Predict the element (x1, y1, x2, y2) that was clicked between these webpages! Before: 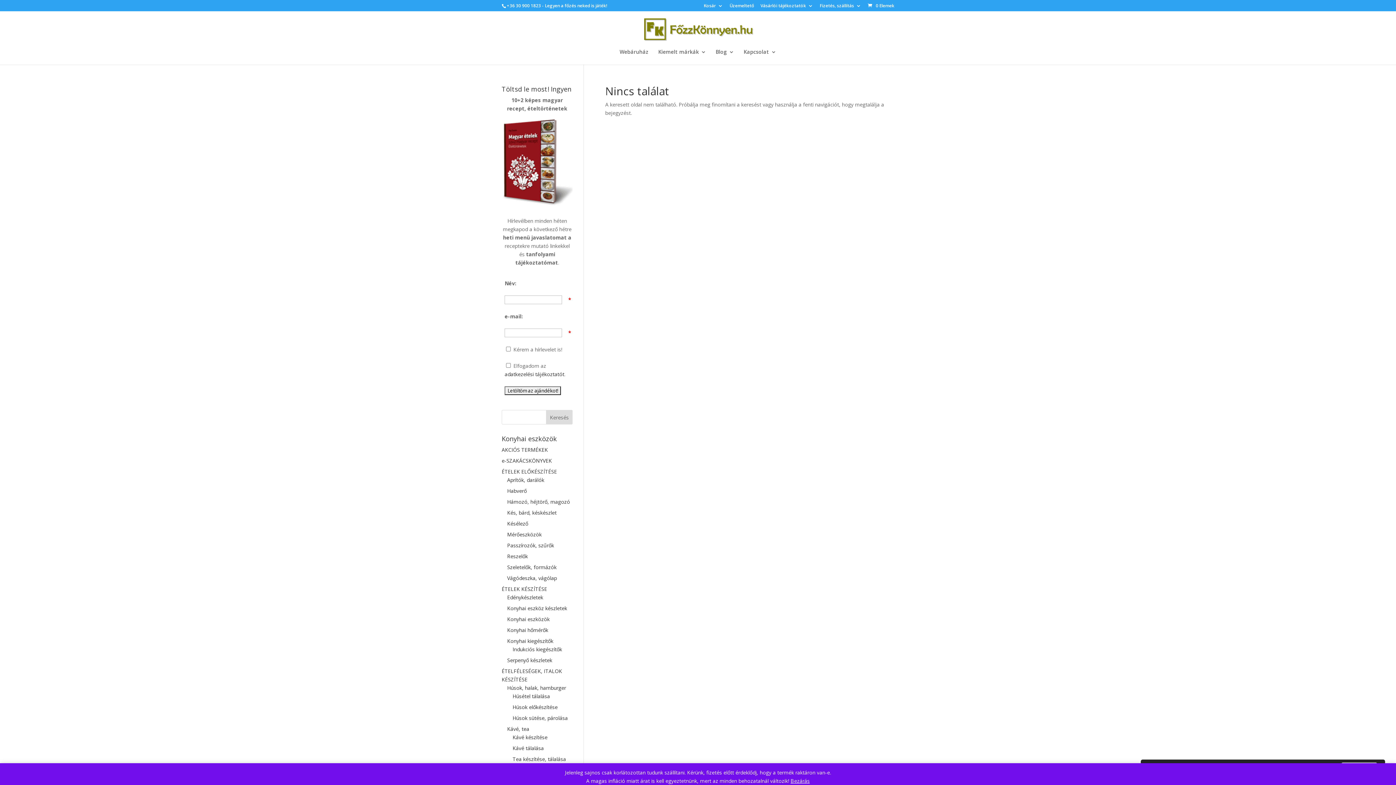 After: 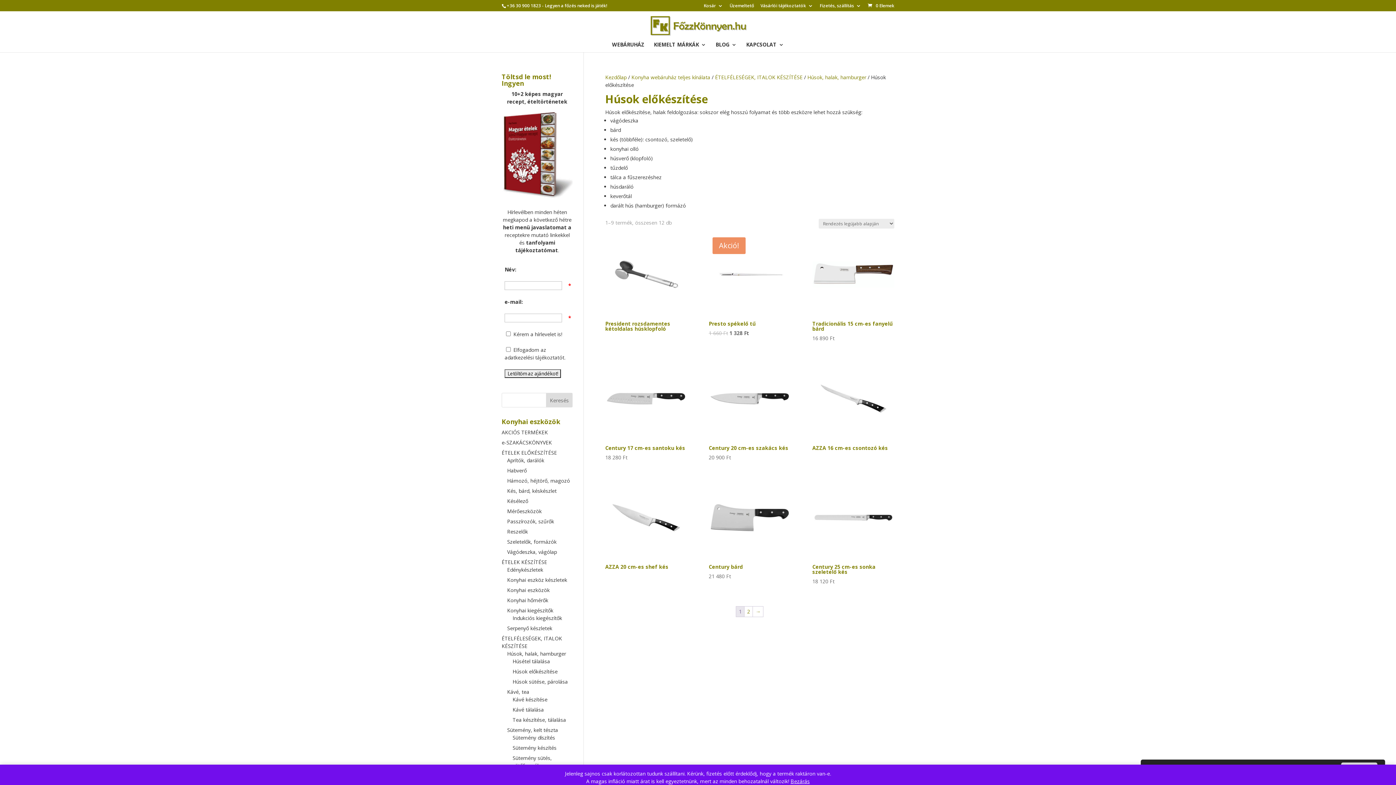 Action: bbox: (512, 704, 557, 710) label: Húsok előkészítése